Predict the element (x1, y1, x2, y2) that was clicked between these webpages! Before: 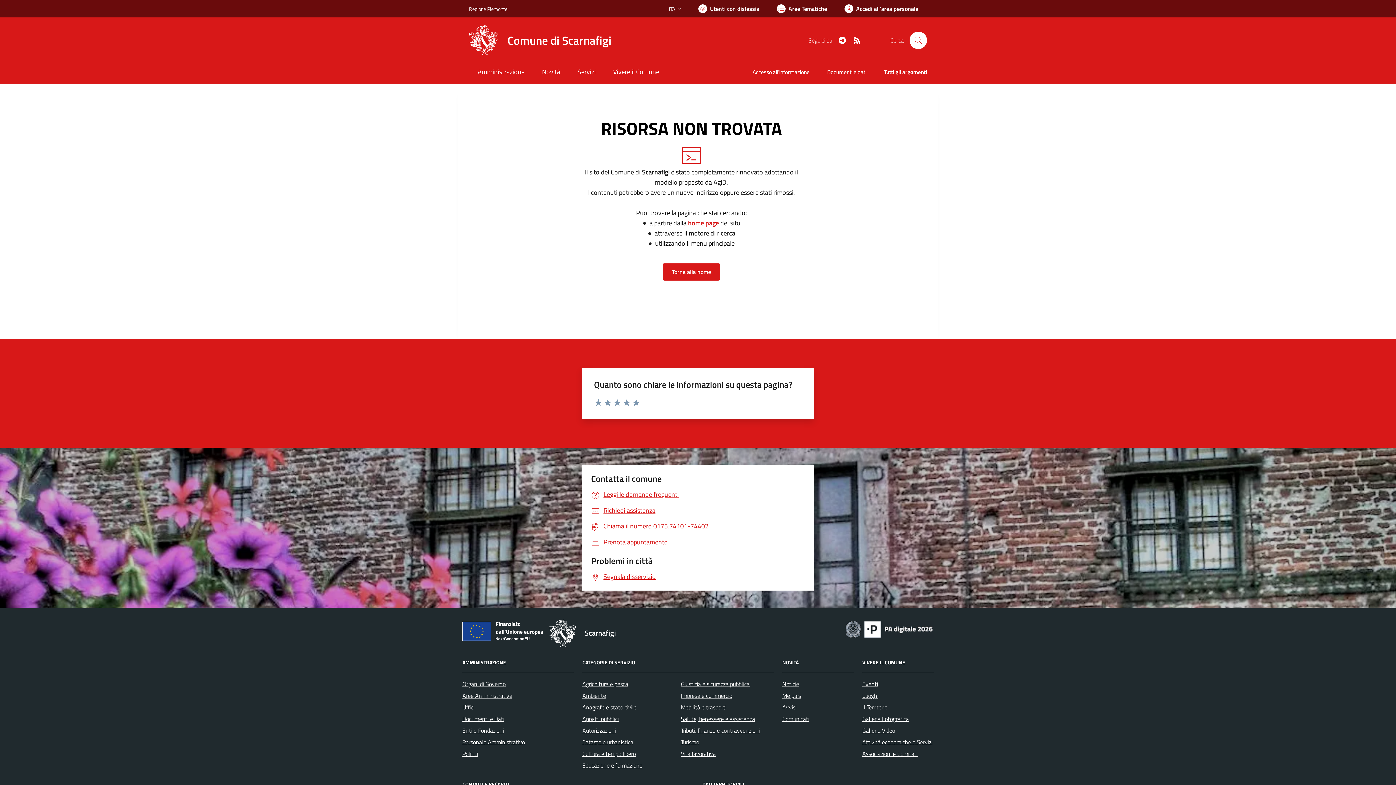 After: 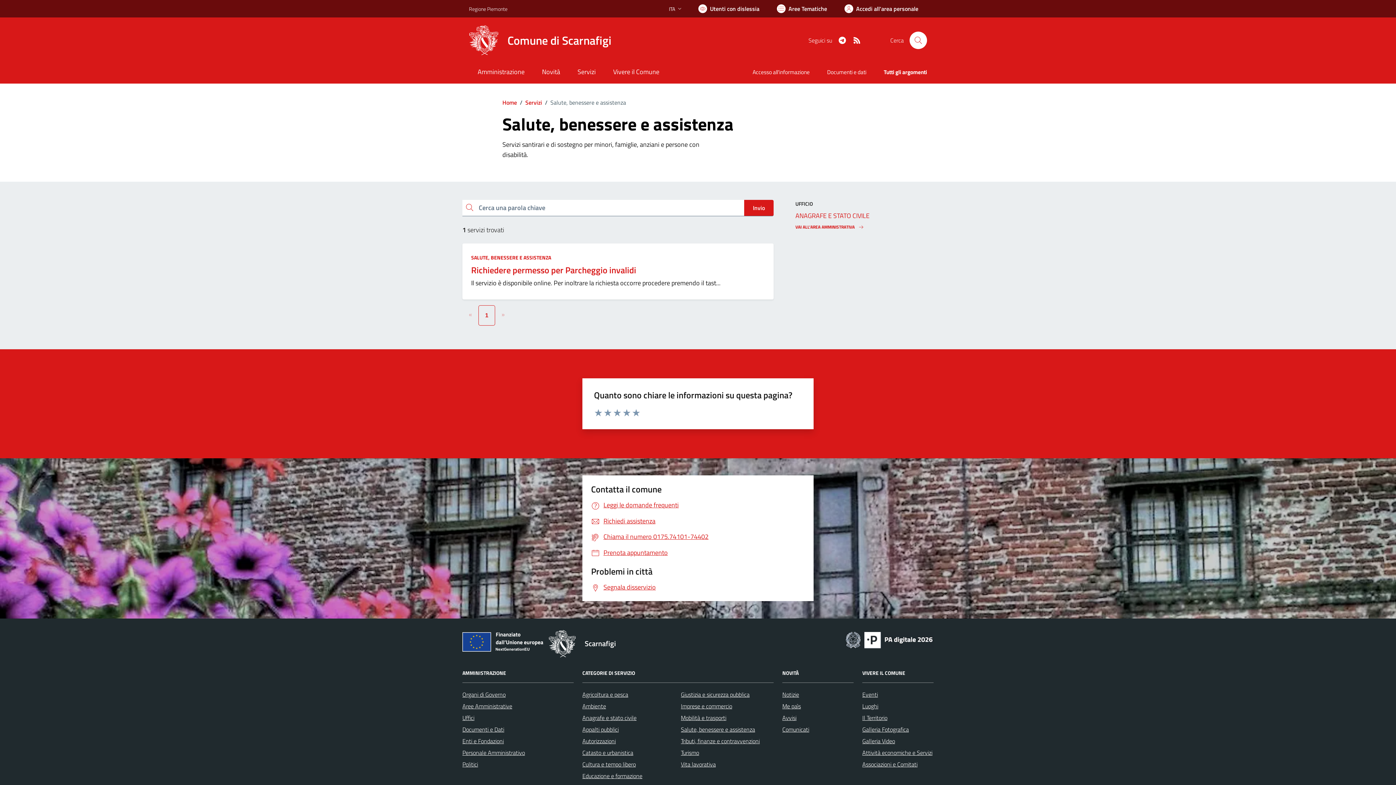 Action: bbox: (681, 714, 755, 723) label: Salute, benessere e assistenza